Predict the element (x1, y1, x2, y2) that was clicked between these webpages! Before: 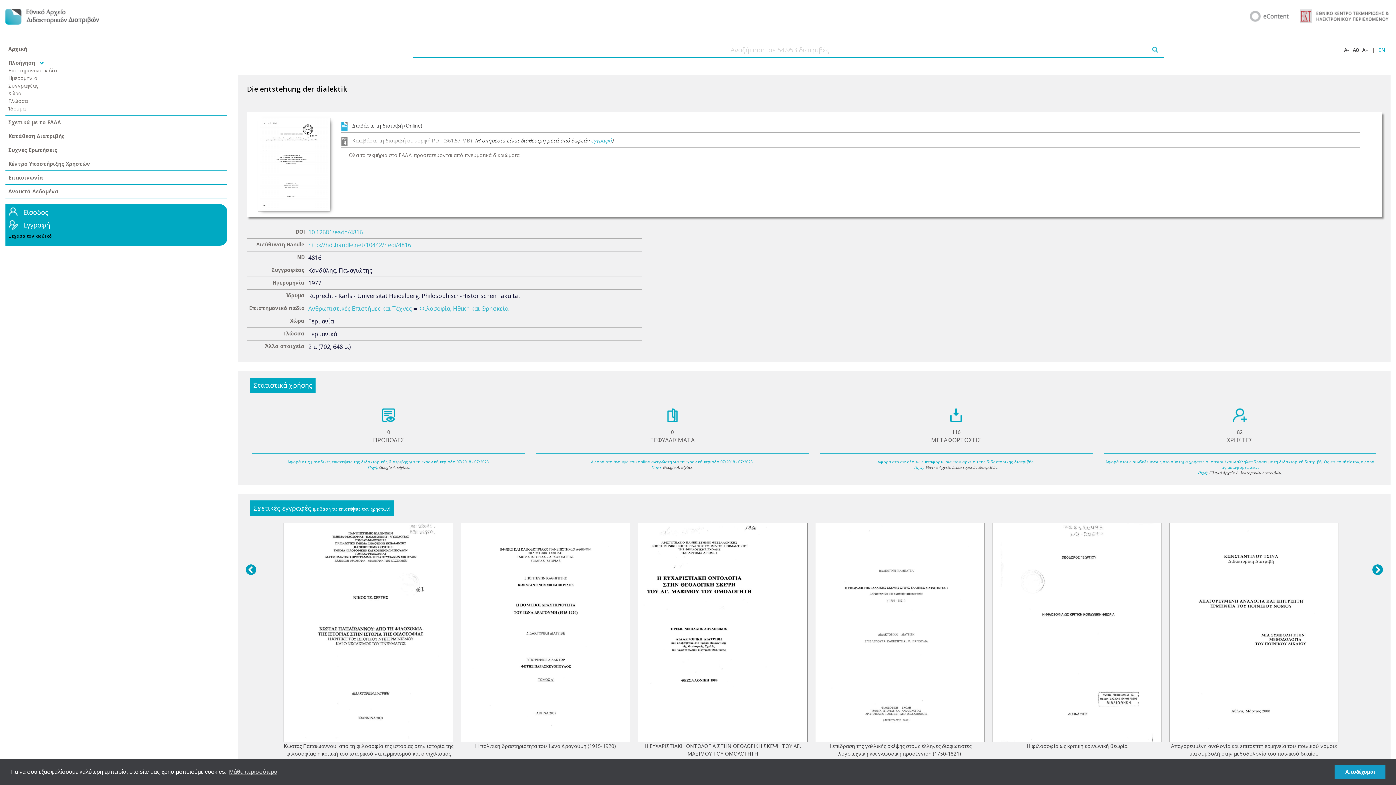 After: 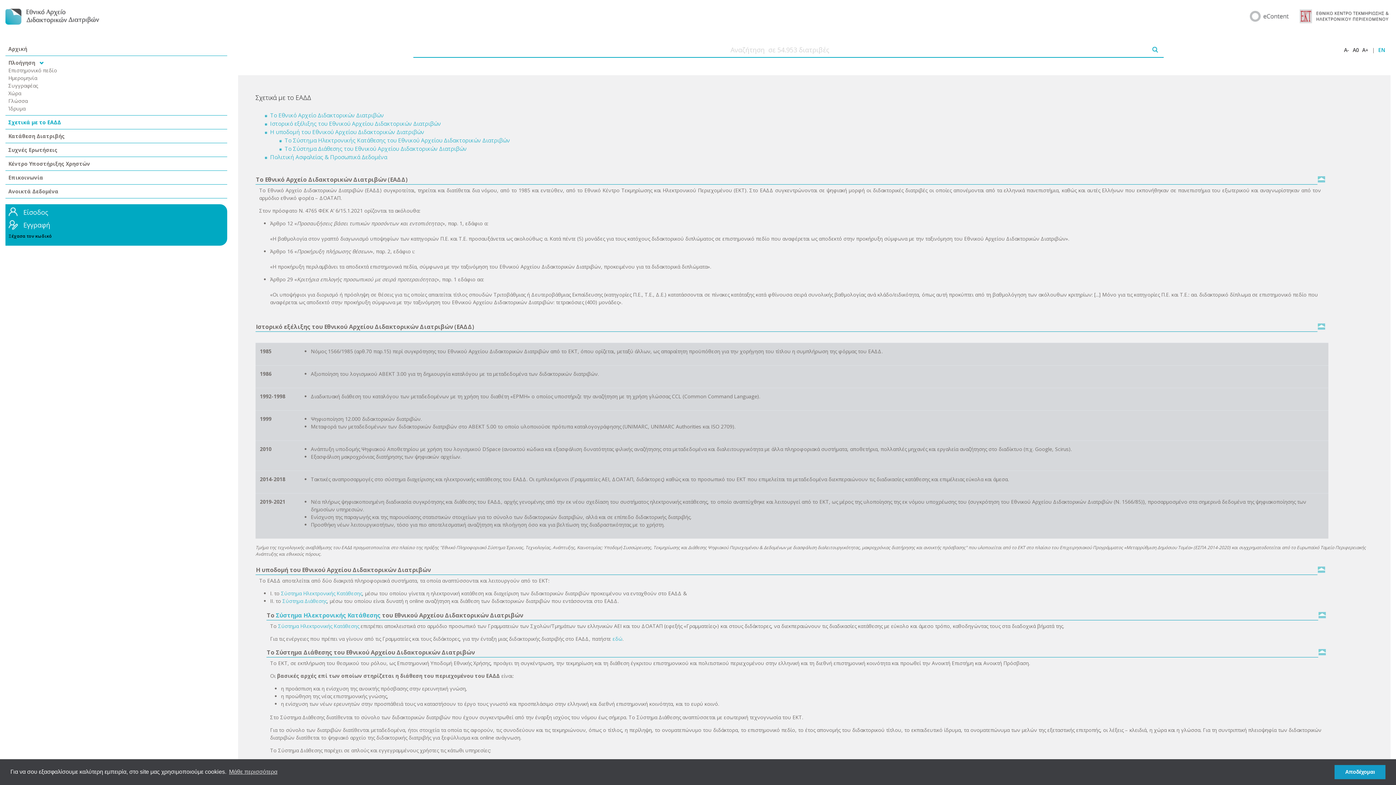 Action: bbox: (8, 118, 61, 125) label: Σχετικά με το ΕΑΔΔ